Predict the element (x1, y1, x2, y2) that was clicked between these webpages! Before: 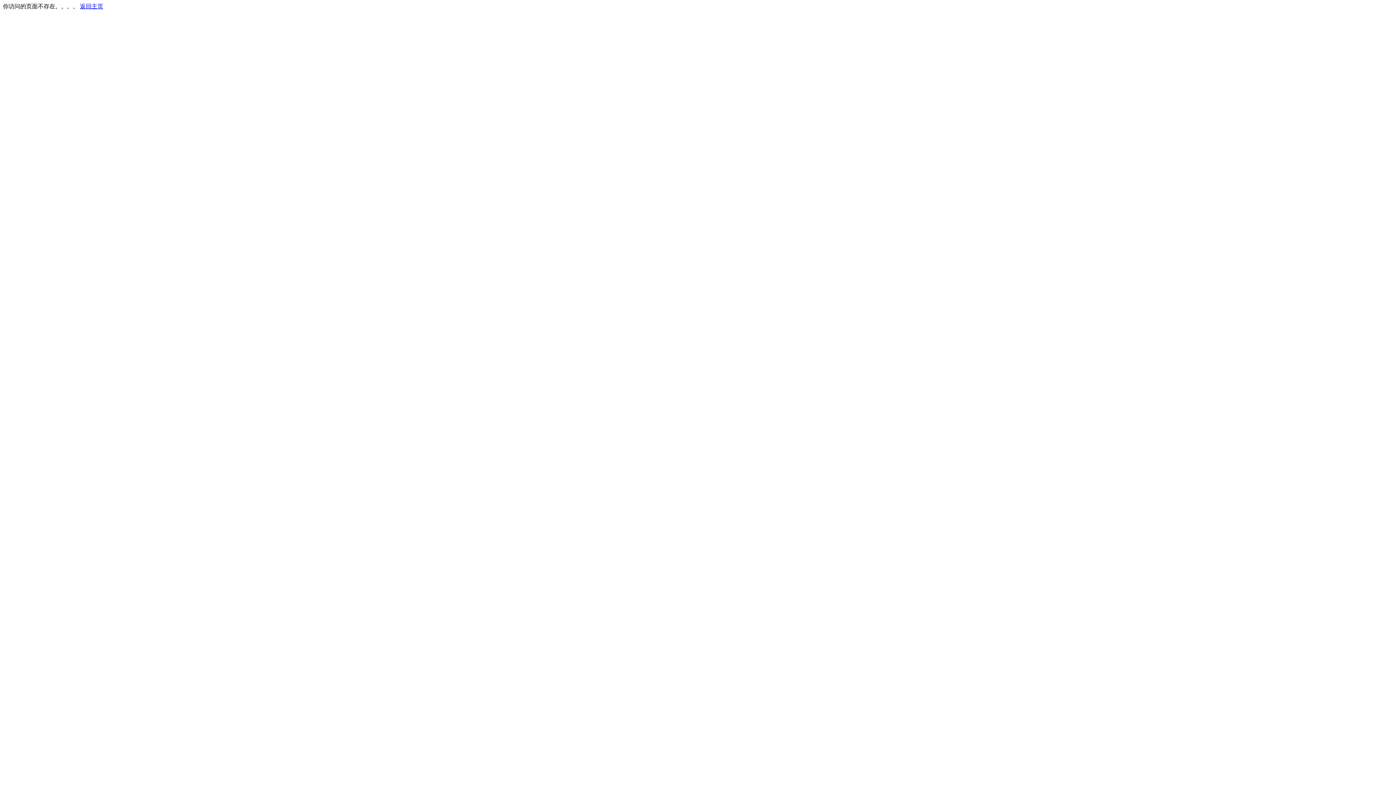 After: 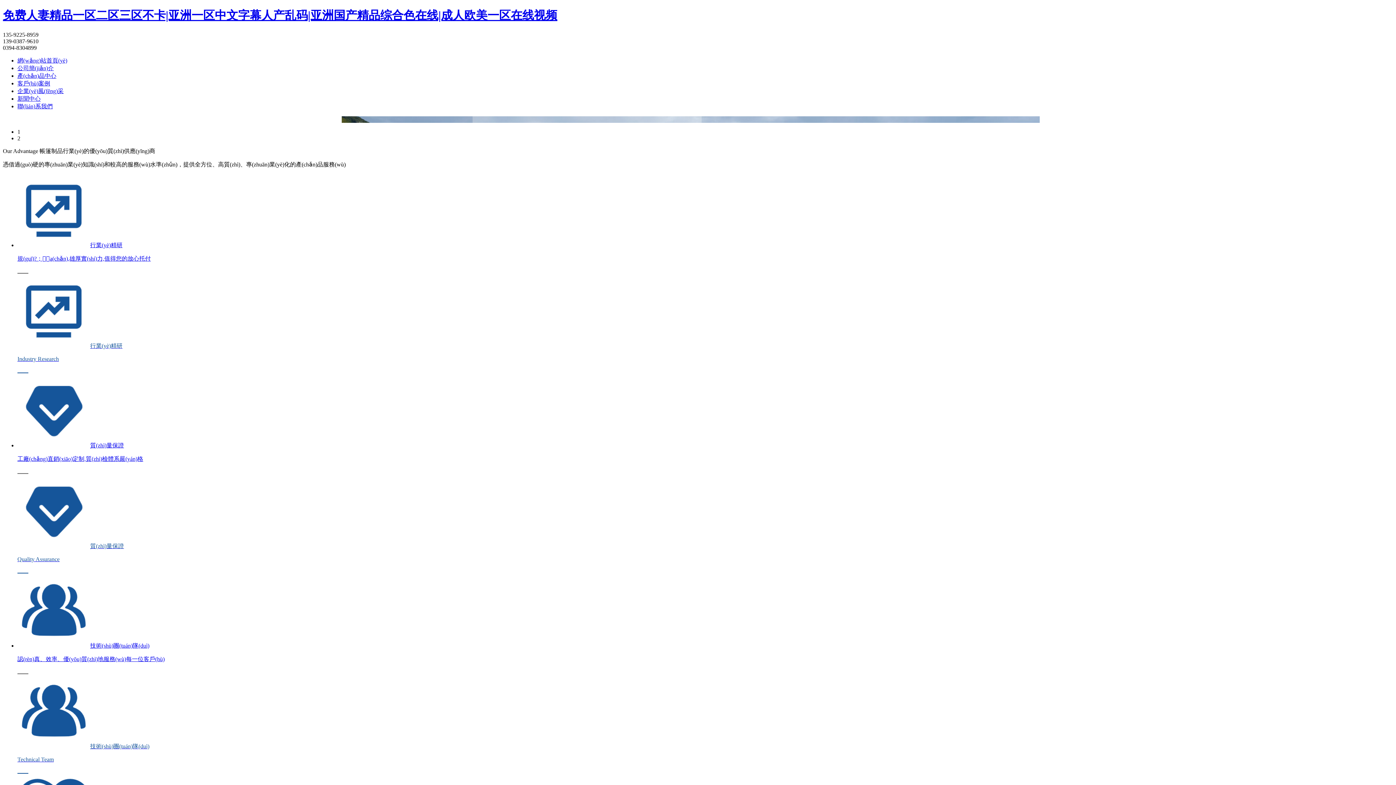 Action: bbox: (80, 3, 103, 9) label: 返回主页